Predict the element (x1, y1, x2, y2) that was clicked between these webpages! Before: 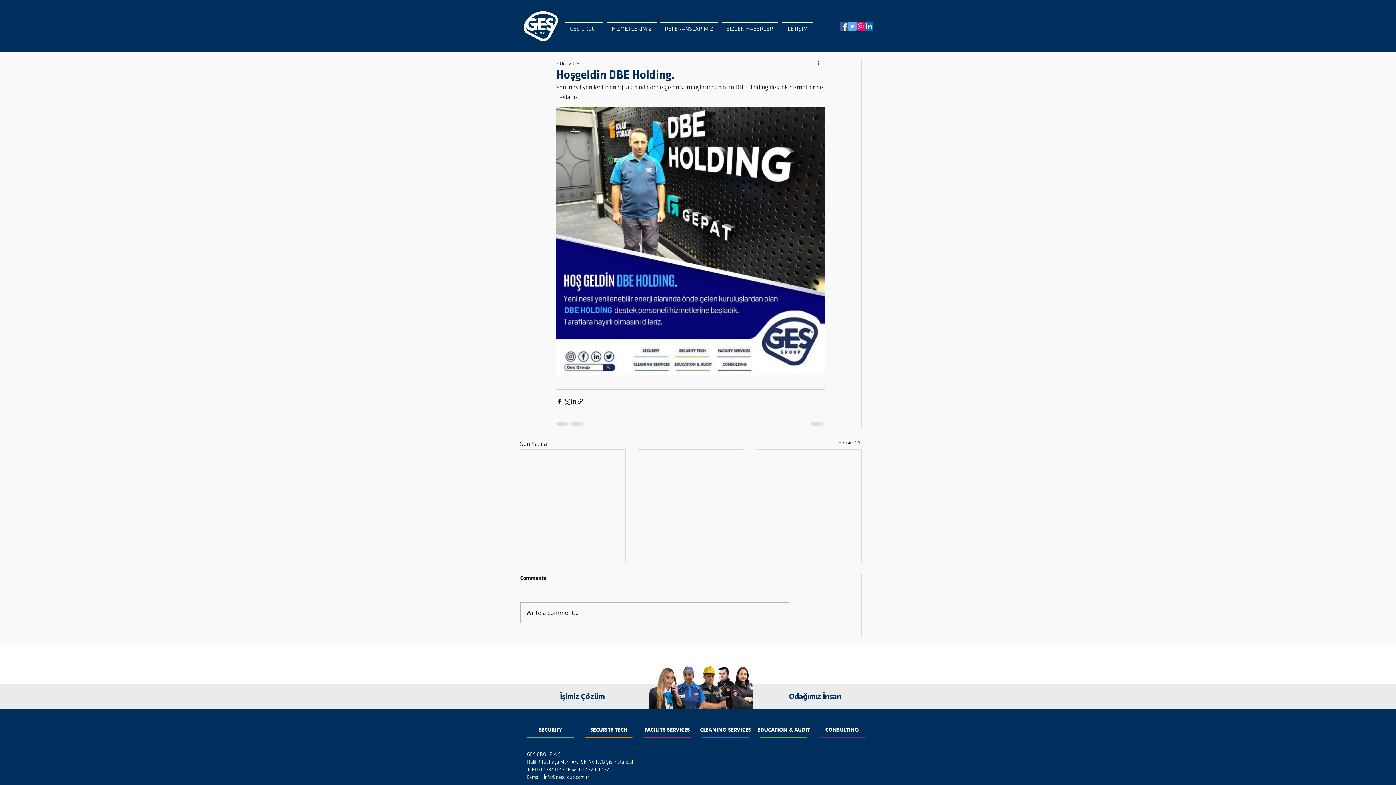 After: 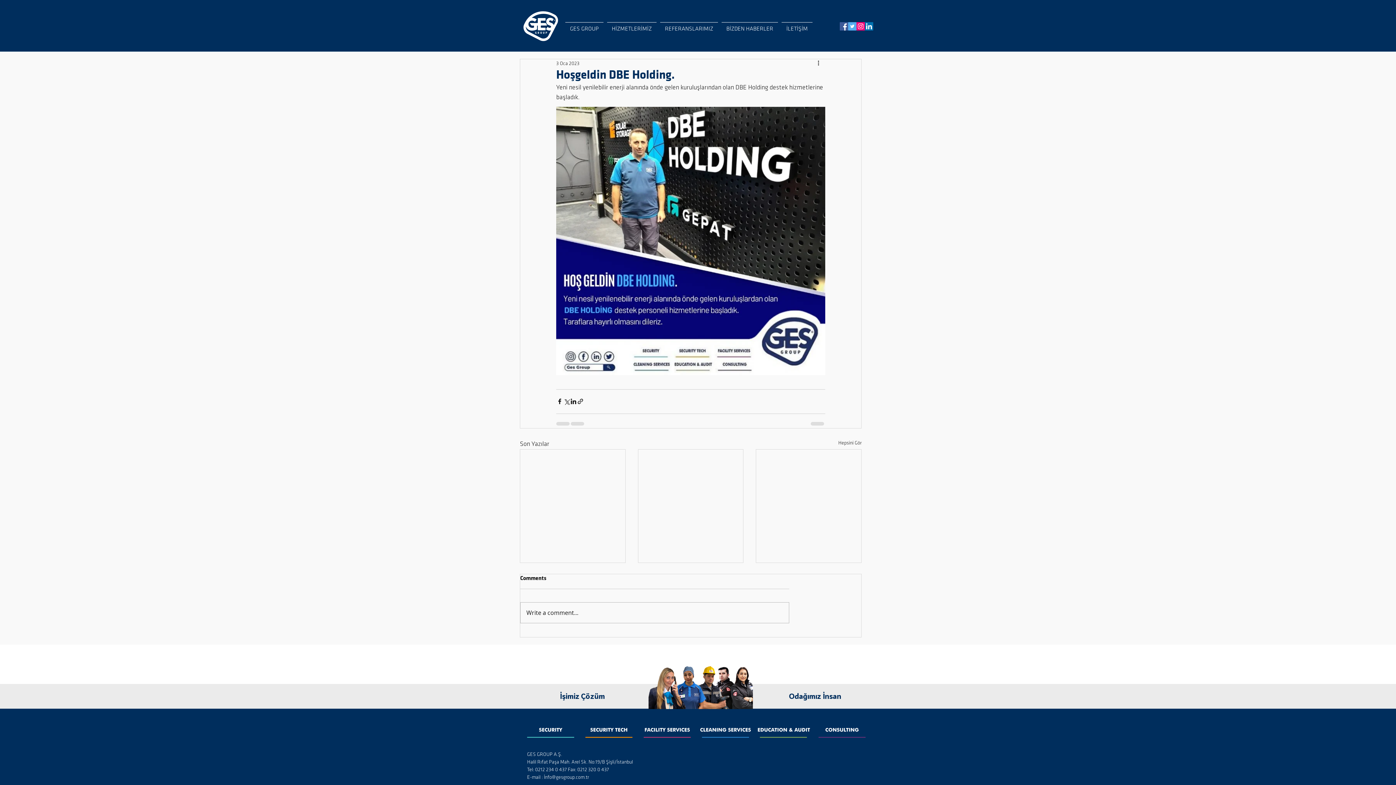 Action: label: Instagram Sosyal Simge bbox: (856, 22, 865, 30)